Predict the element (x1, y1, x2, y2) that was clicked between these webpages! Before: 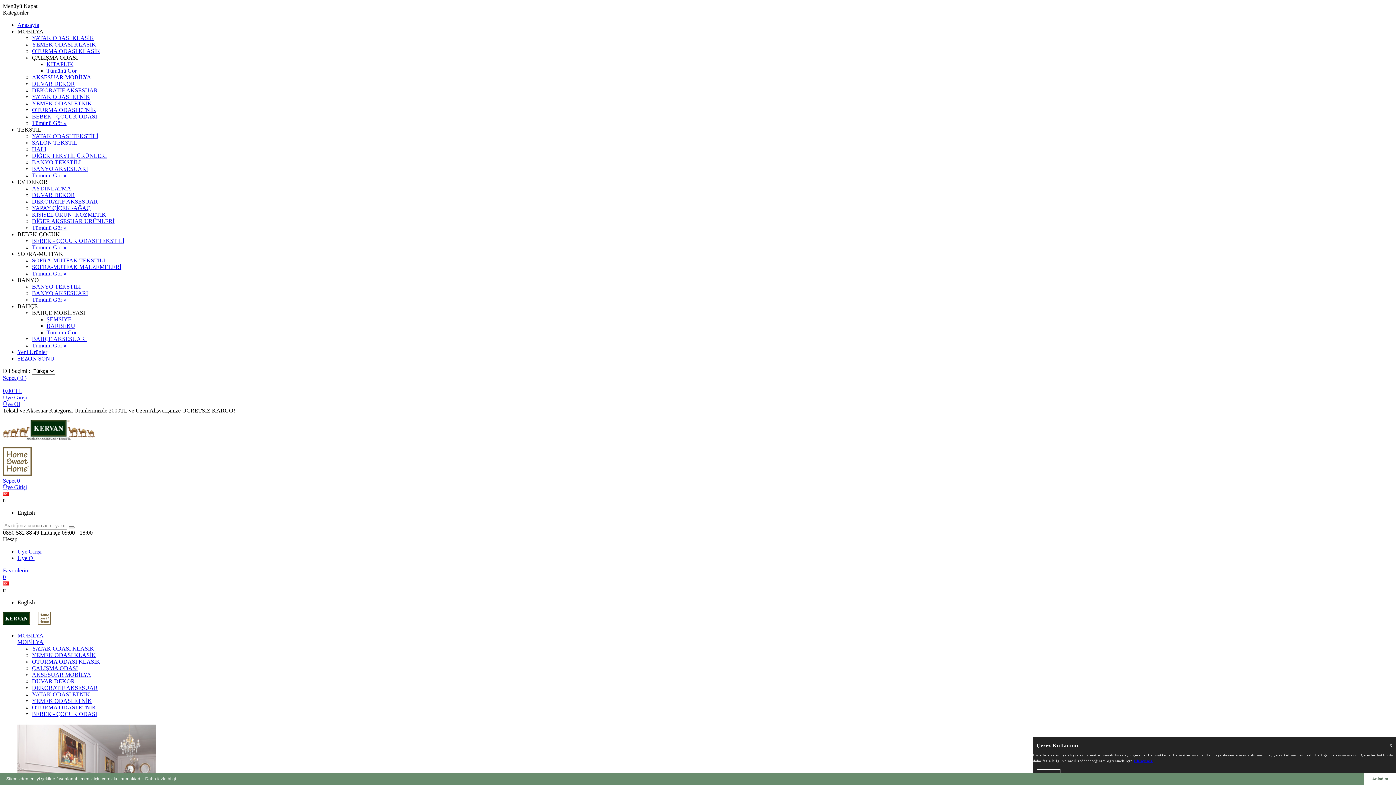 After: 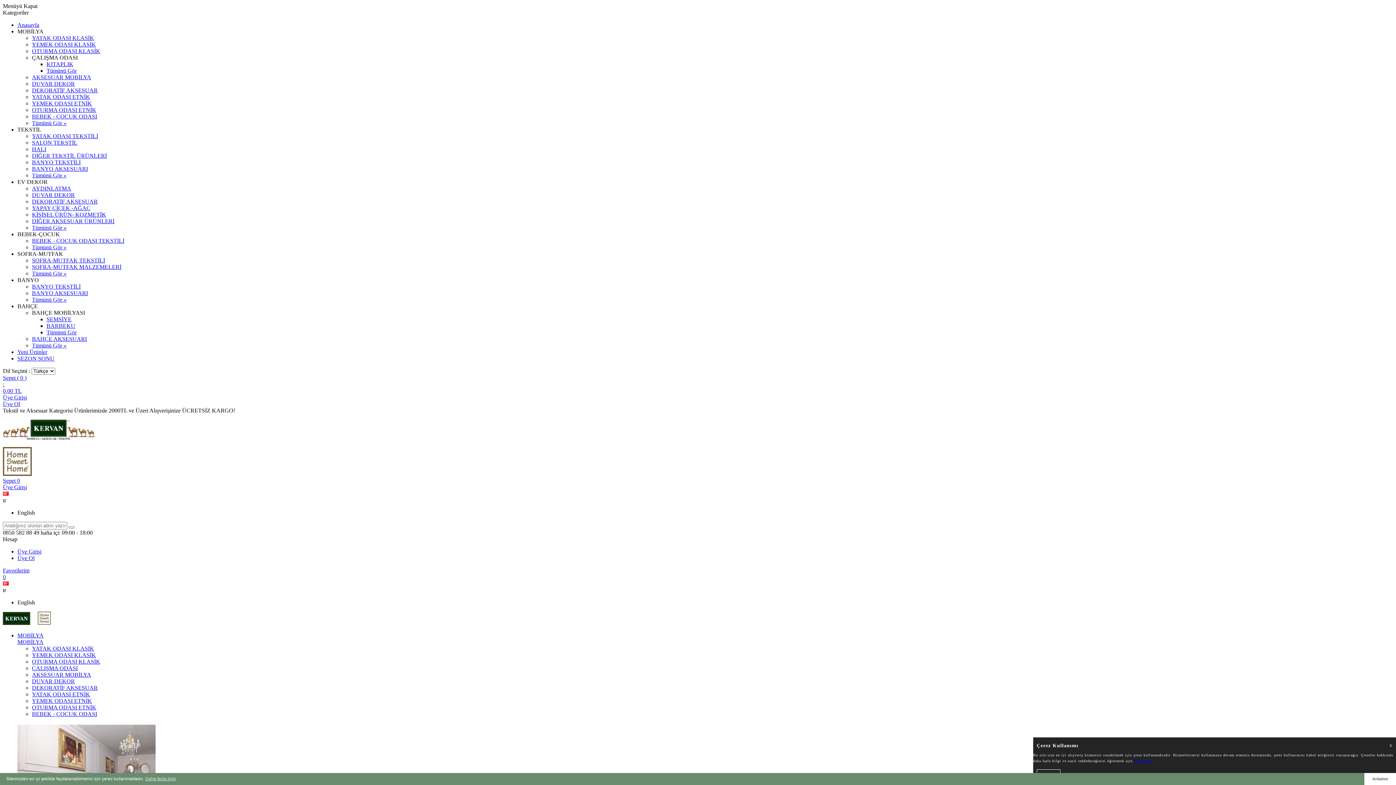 Action: bbox: (32, 336, 86, 342) label: BAHÇE AKSESUARI